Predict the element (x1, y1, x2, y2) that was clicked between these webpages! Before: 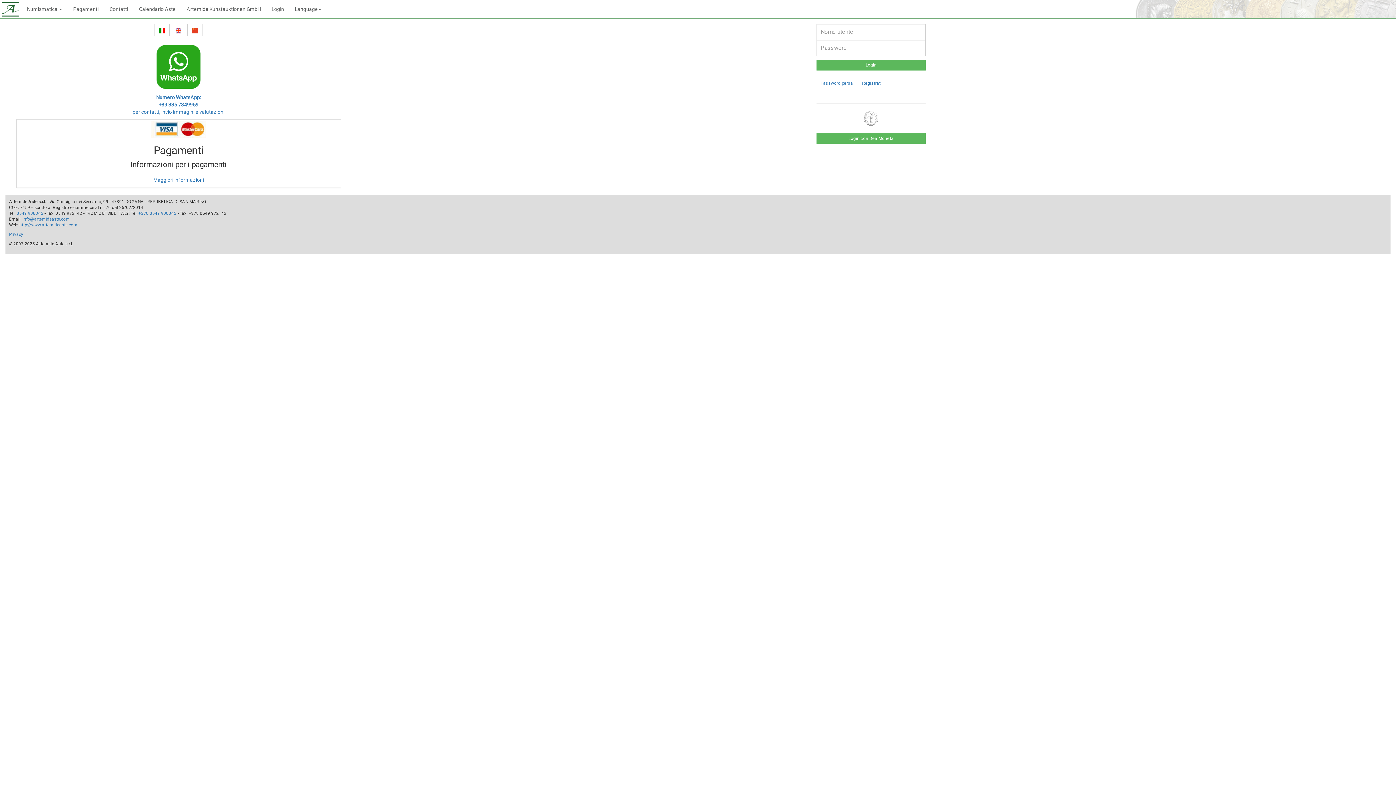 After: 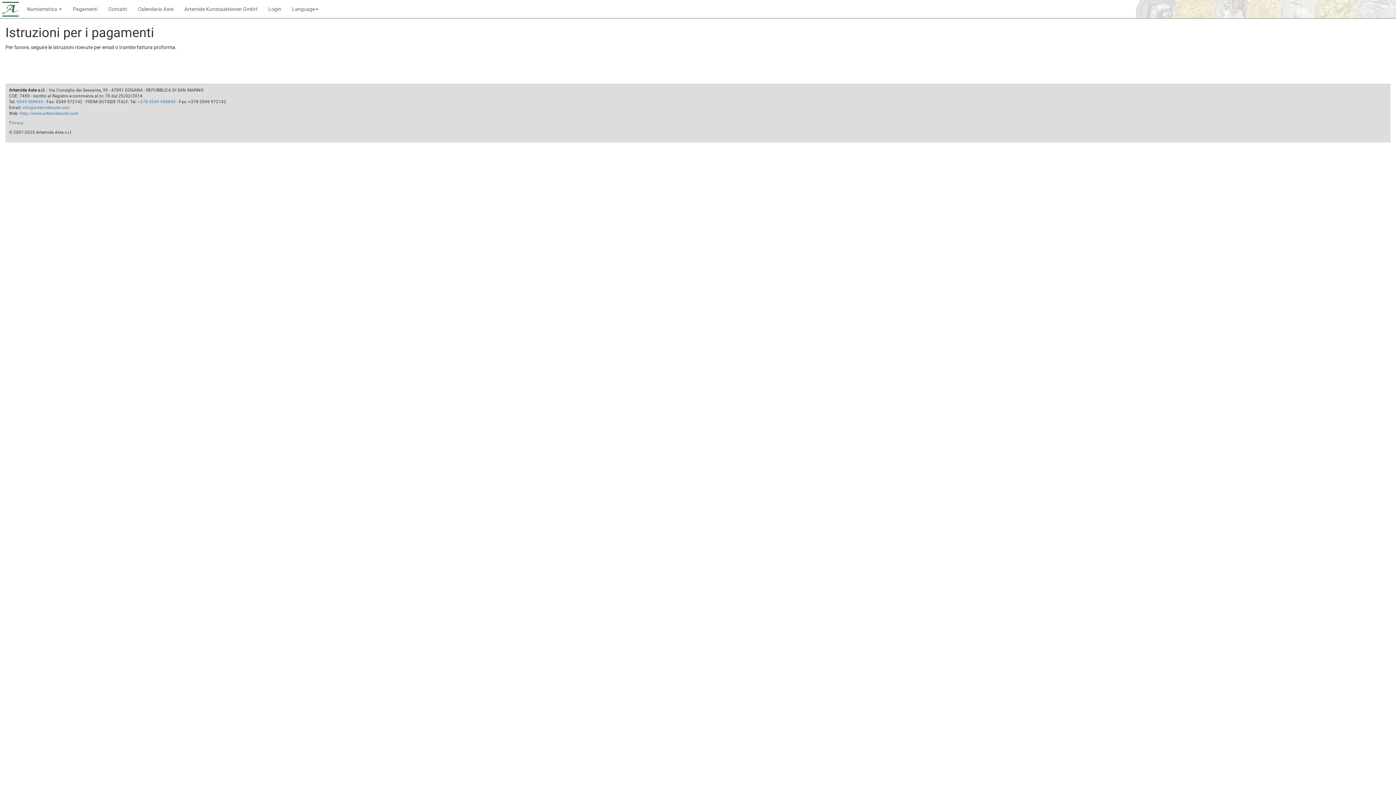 Action: bbox: (18, 121, 339, 137)